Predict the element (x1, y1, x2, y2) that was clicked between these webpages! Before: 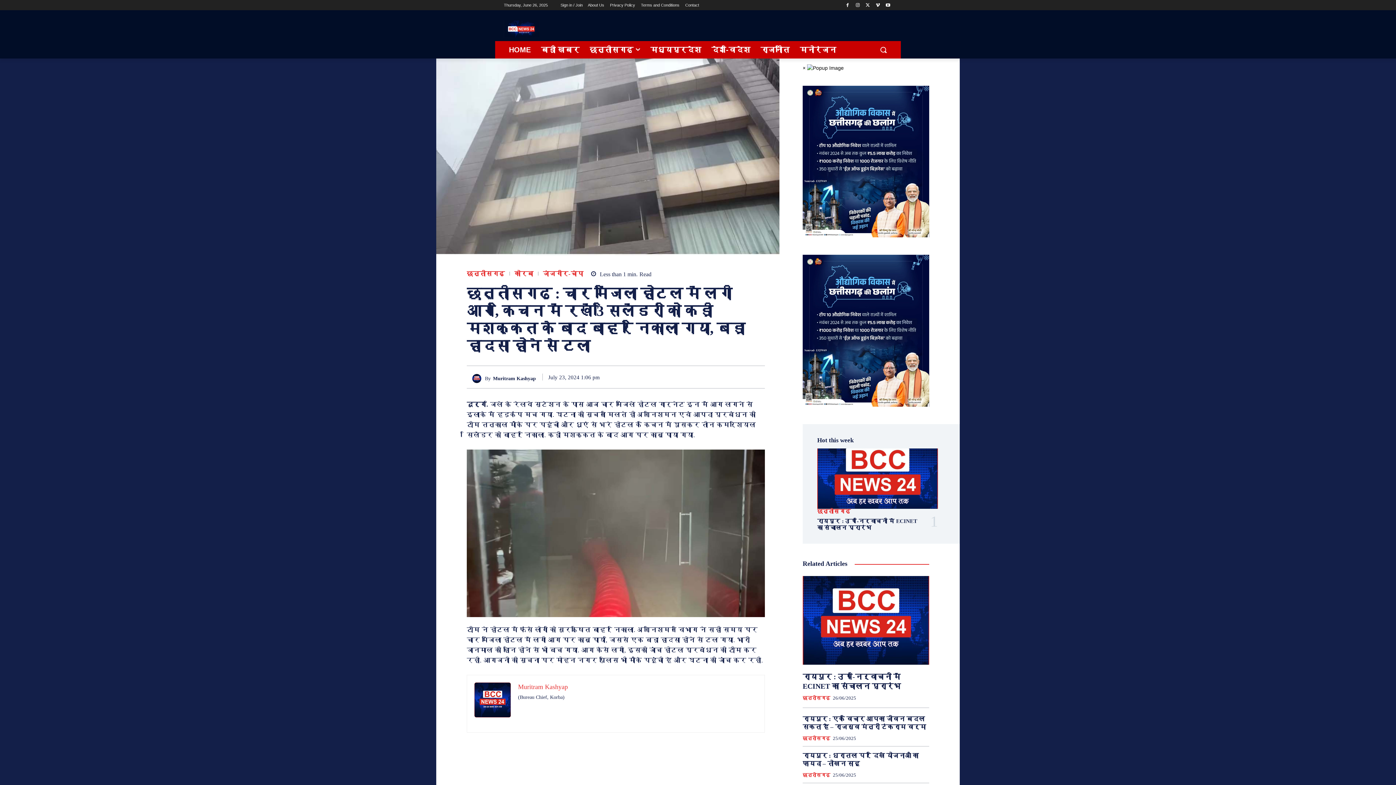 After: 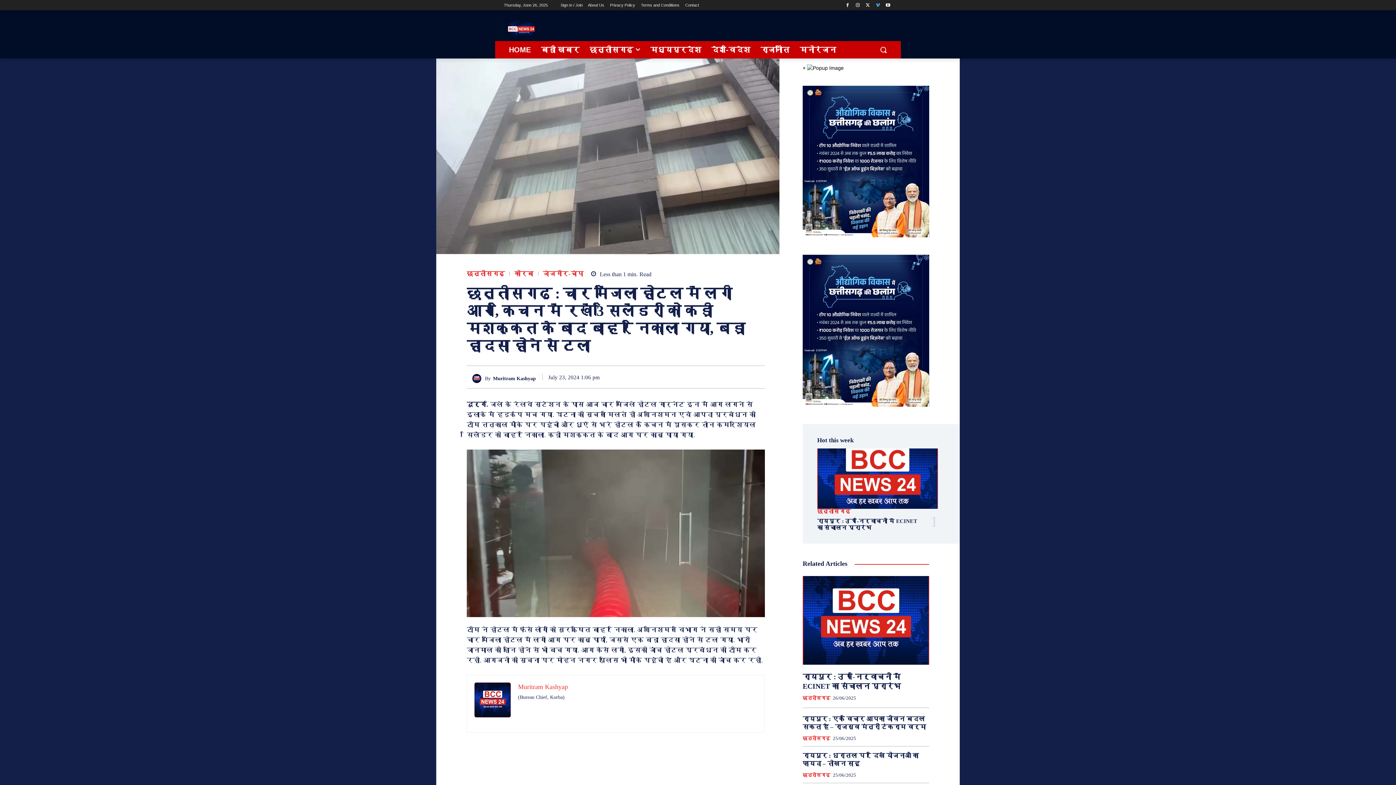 Action: bbox: (873, 0, 882, 9)